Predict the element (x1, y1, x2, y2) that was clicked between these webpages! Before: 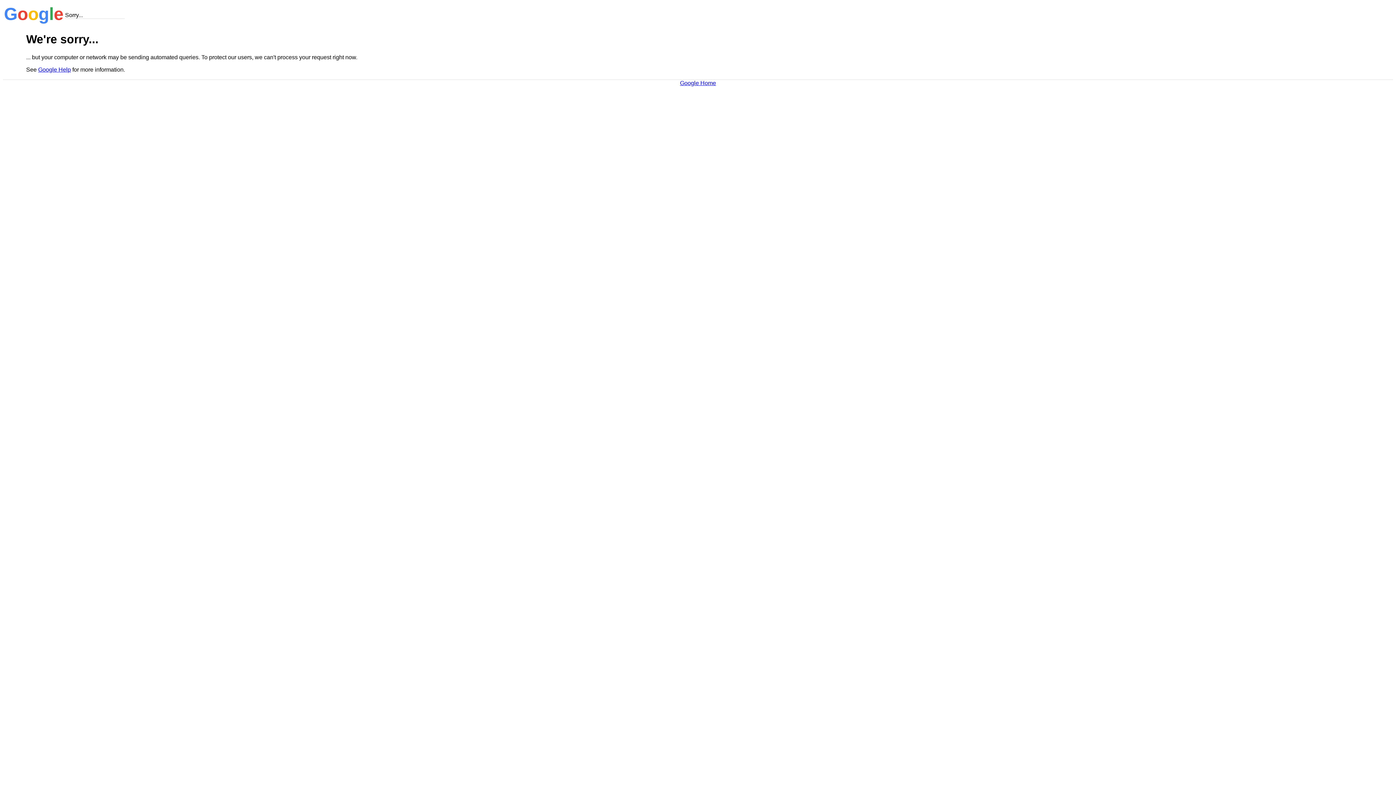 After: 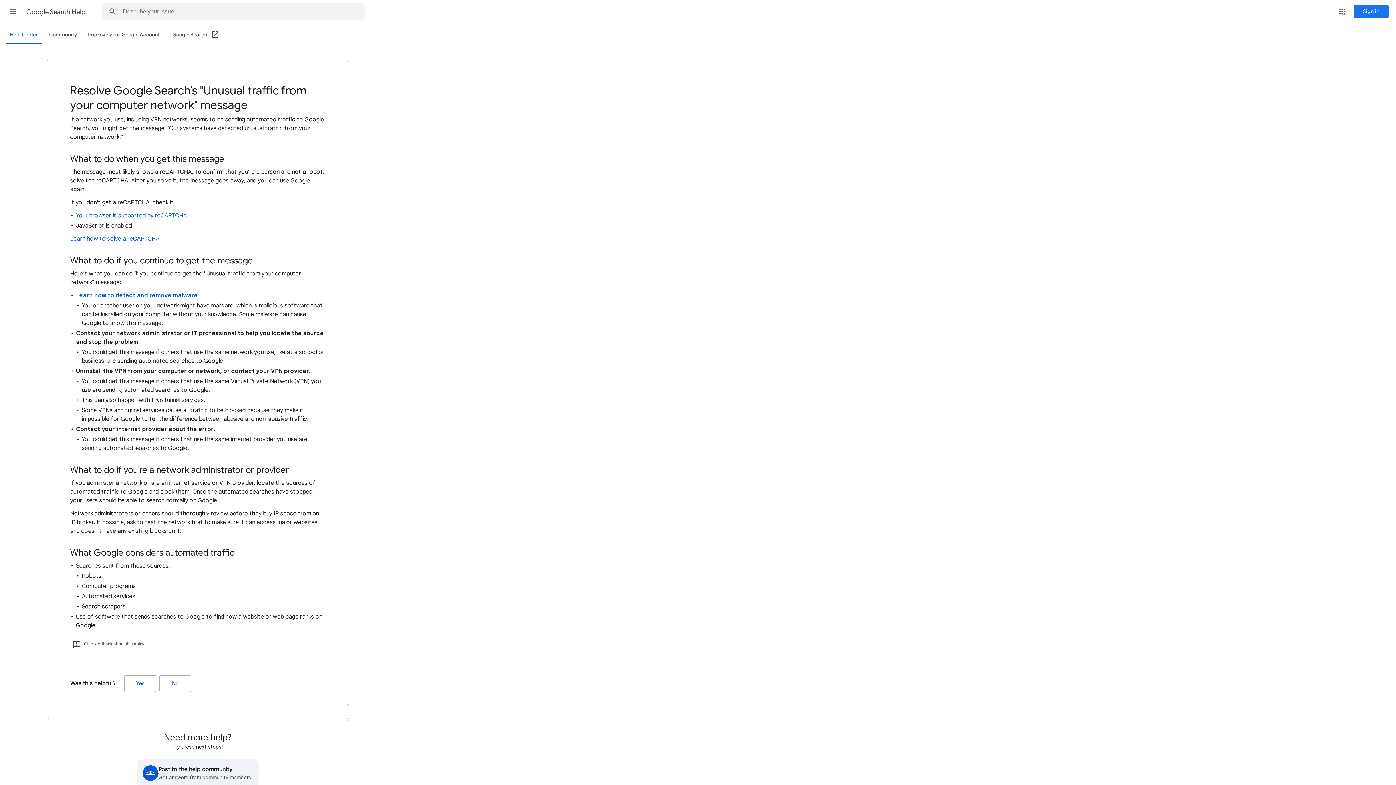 Action: bbox: (38, 66, 70, 72) label: Google Help